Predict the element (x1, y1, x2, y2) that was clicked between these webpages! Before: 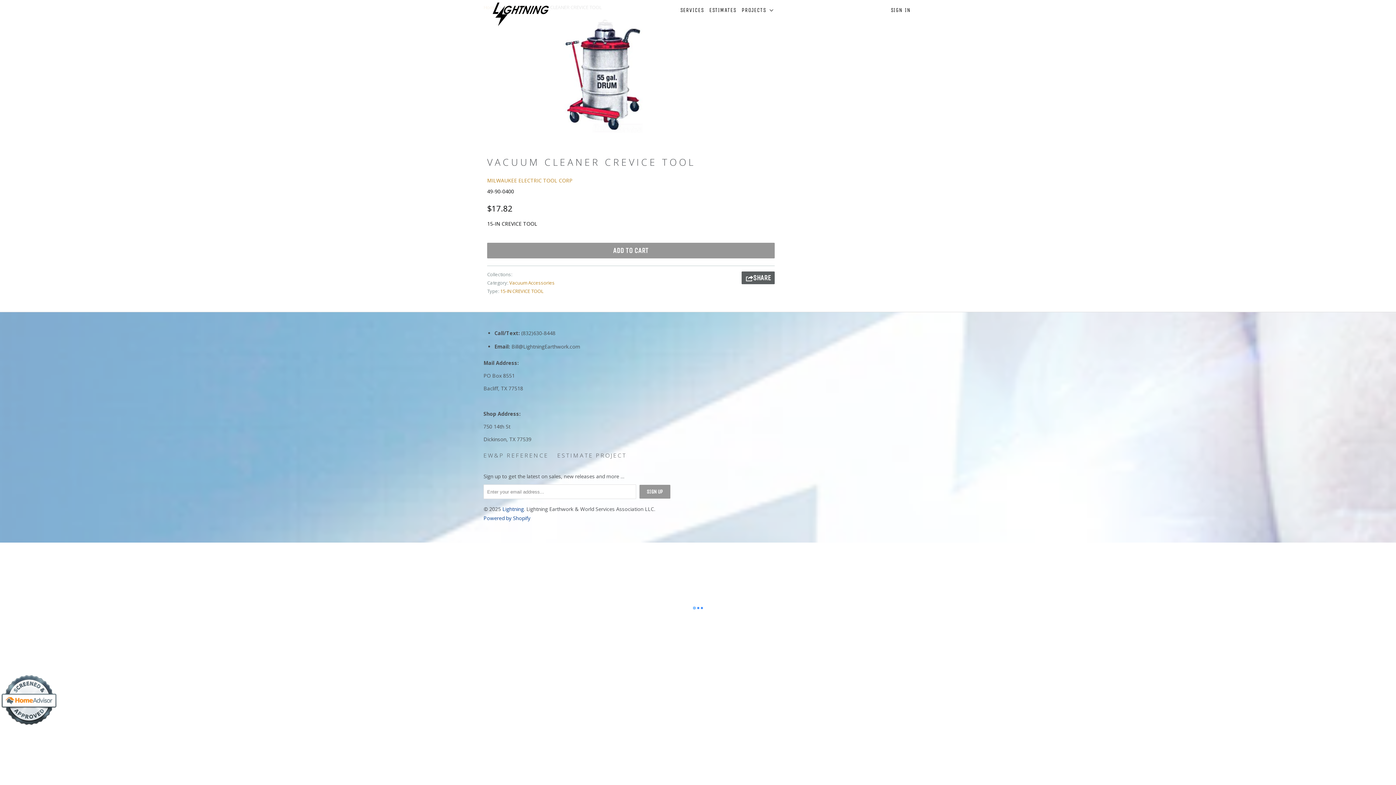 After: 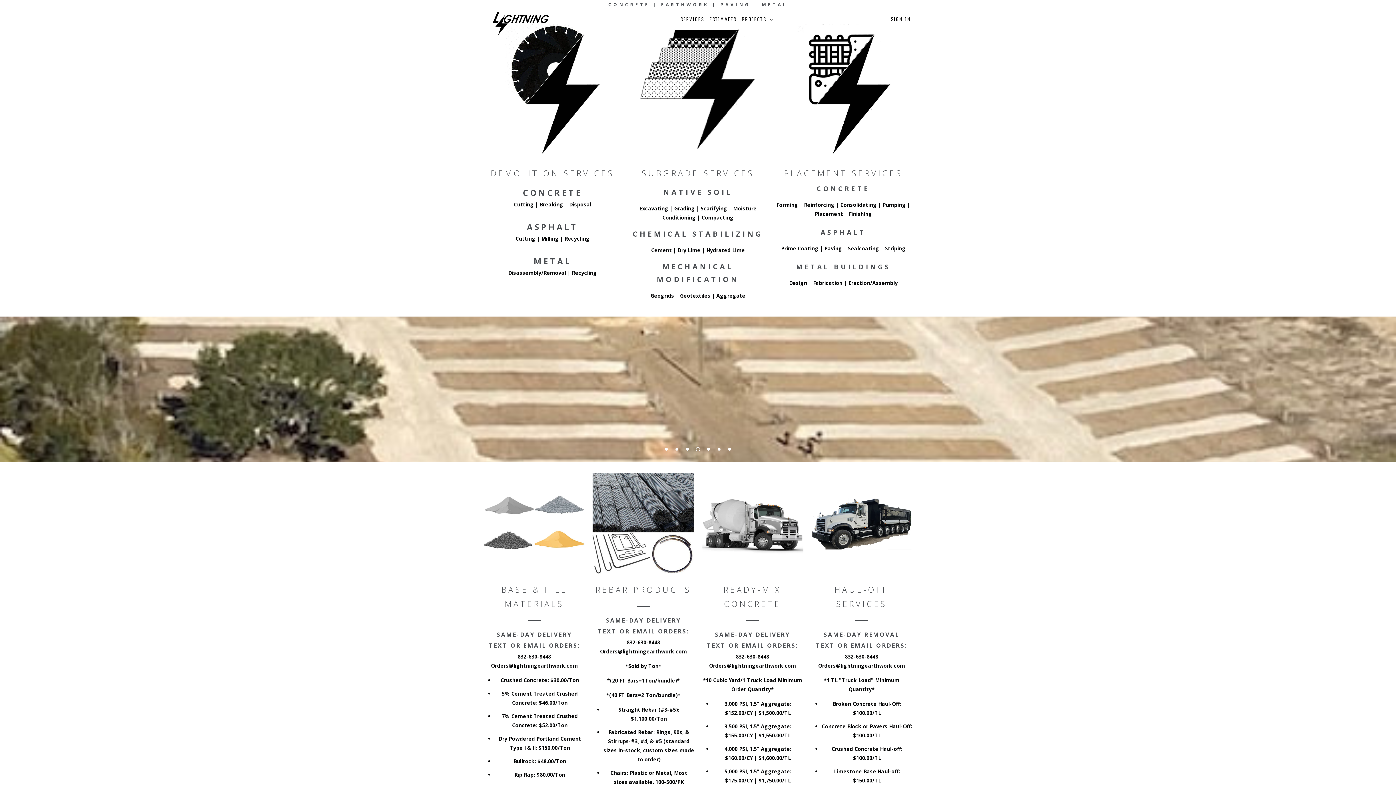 Action: bbox: (502, 505, 524, 512) label: Lightning